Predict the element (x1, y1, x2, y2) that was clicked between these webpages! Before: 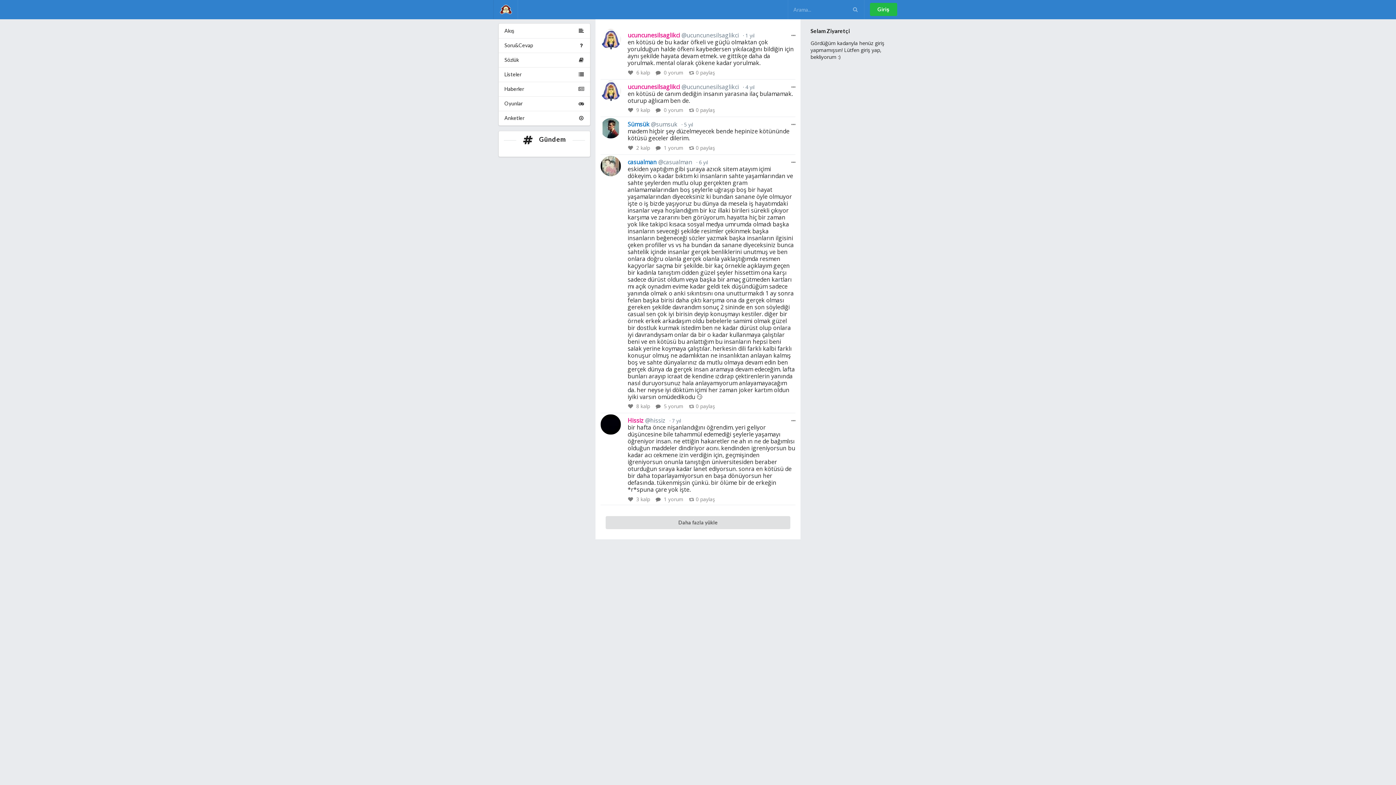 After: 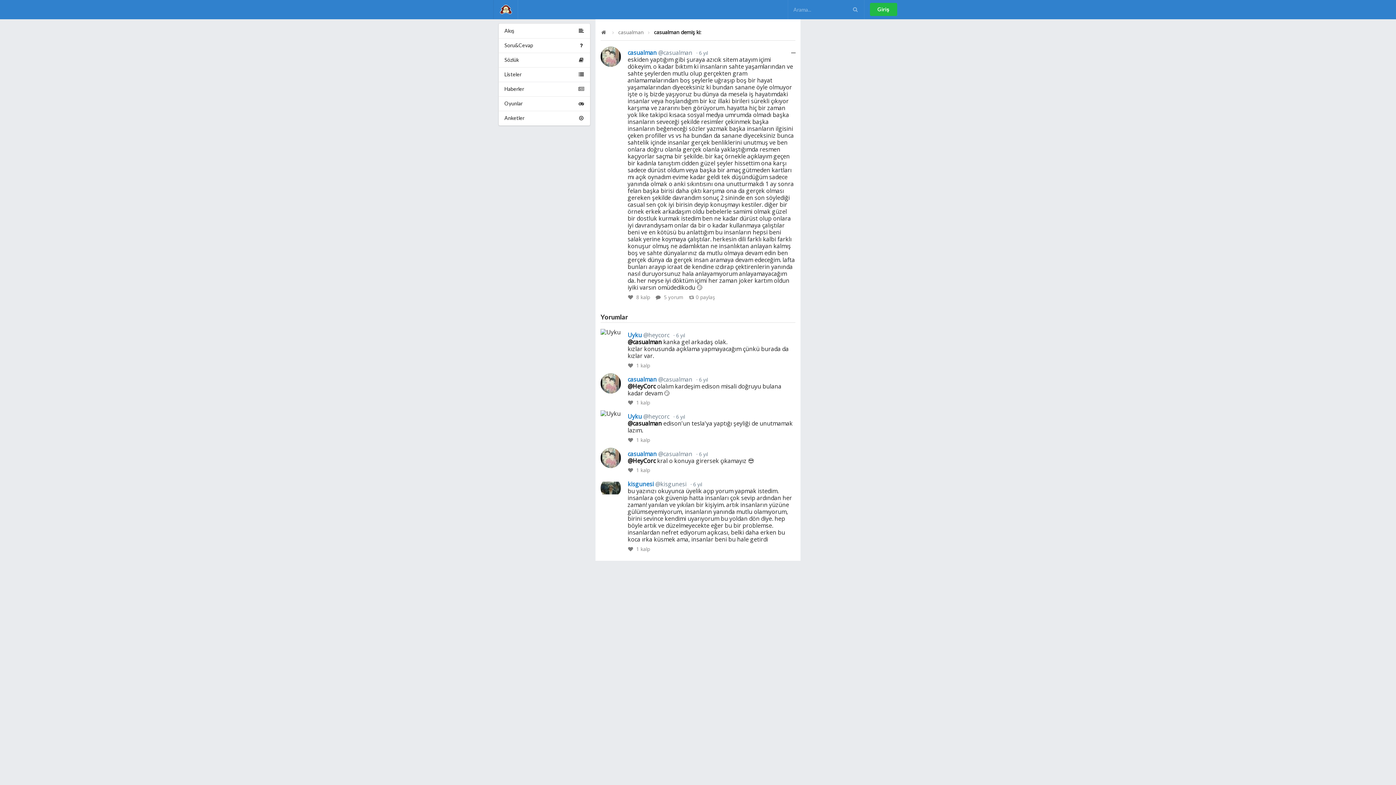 Action: bbox: (655, 403, 685, 409) label:  5 yorum 